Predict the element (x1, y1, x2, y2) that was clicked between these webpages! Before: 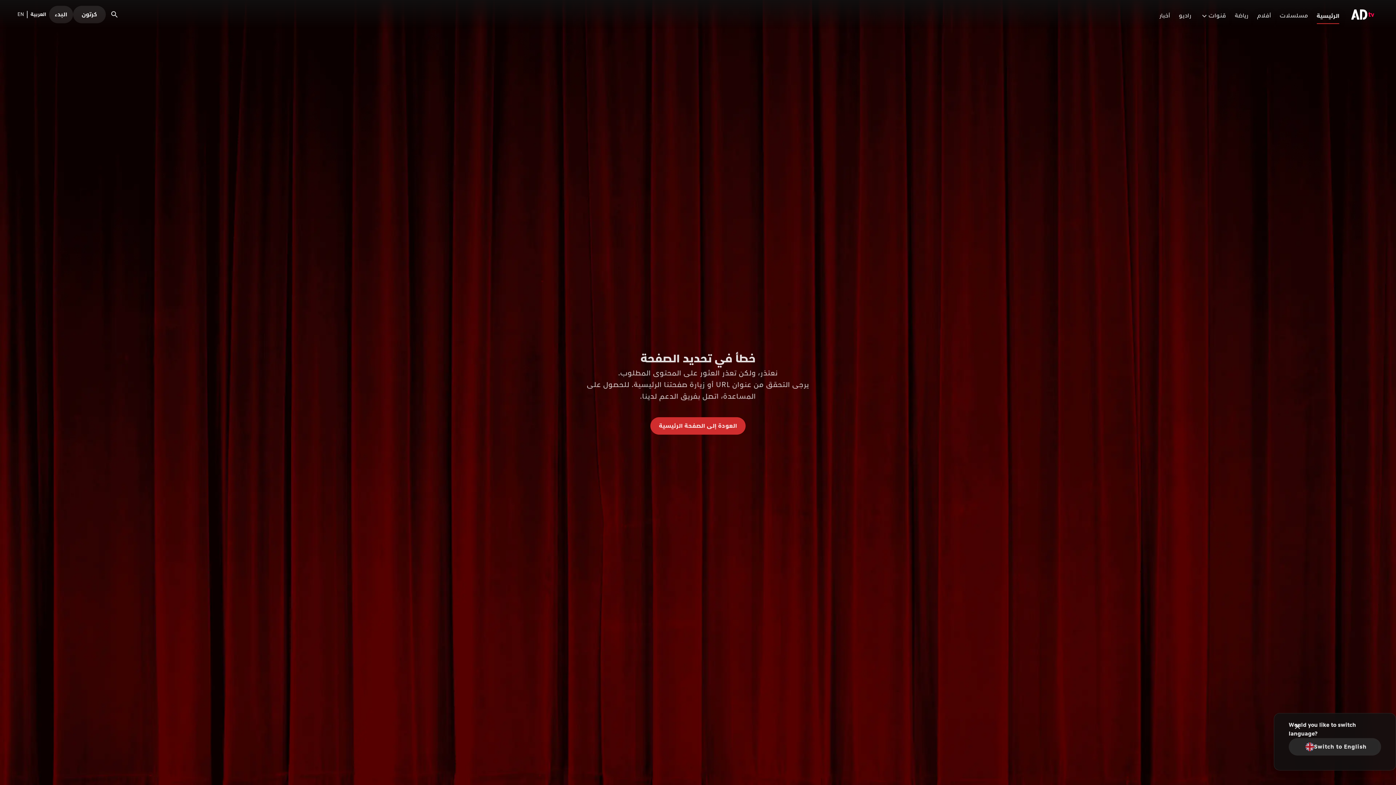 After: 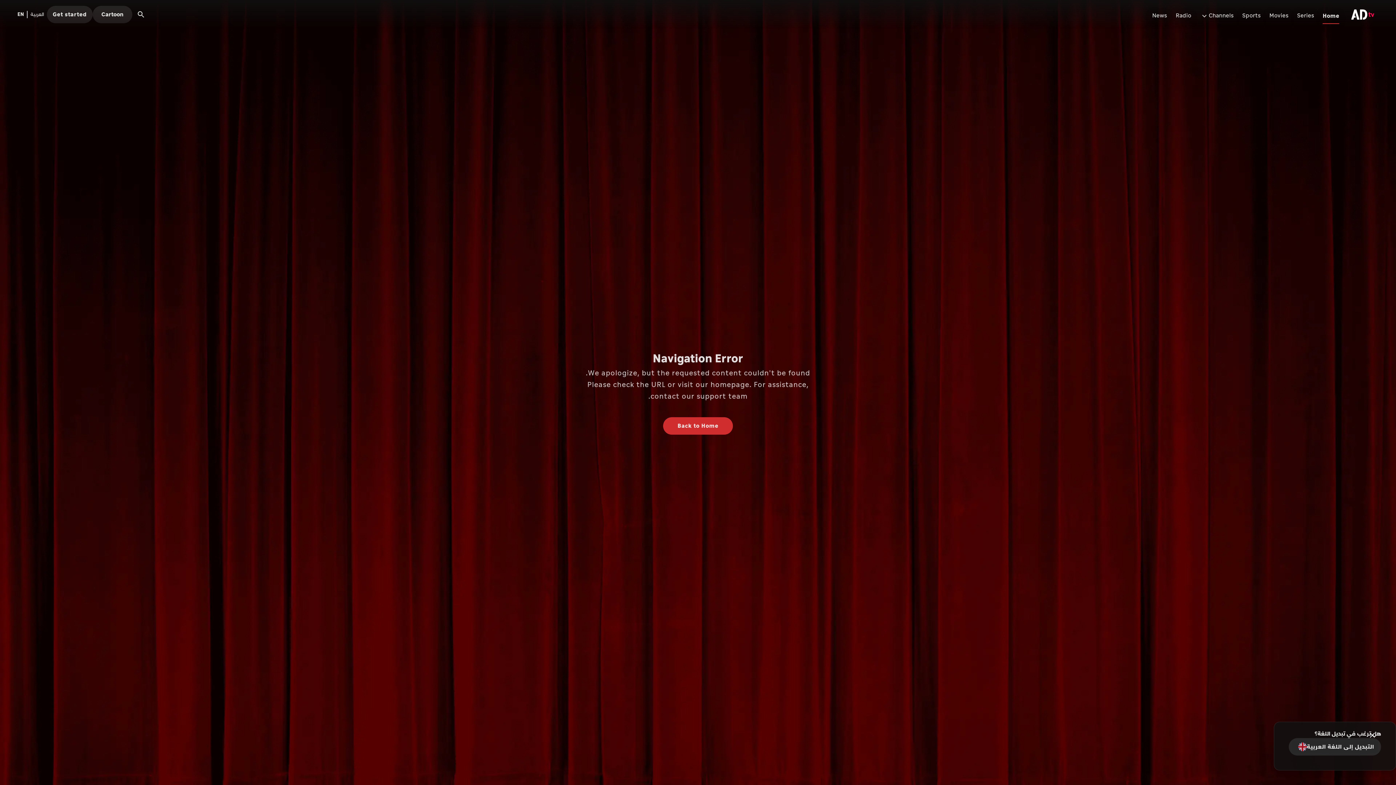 Action: bbox: (14, 10, 26, 18) label: EN